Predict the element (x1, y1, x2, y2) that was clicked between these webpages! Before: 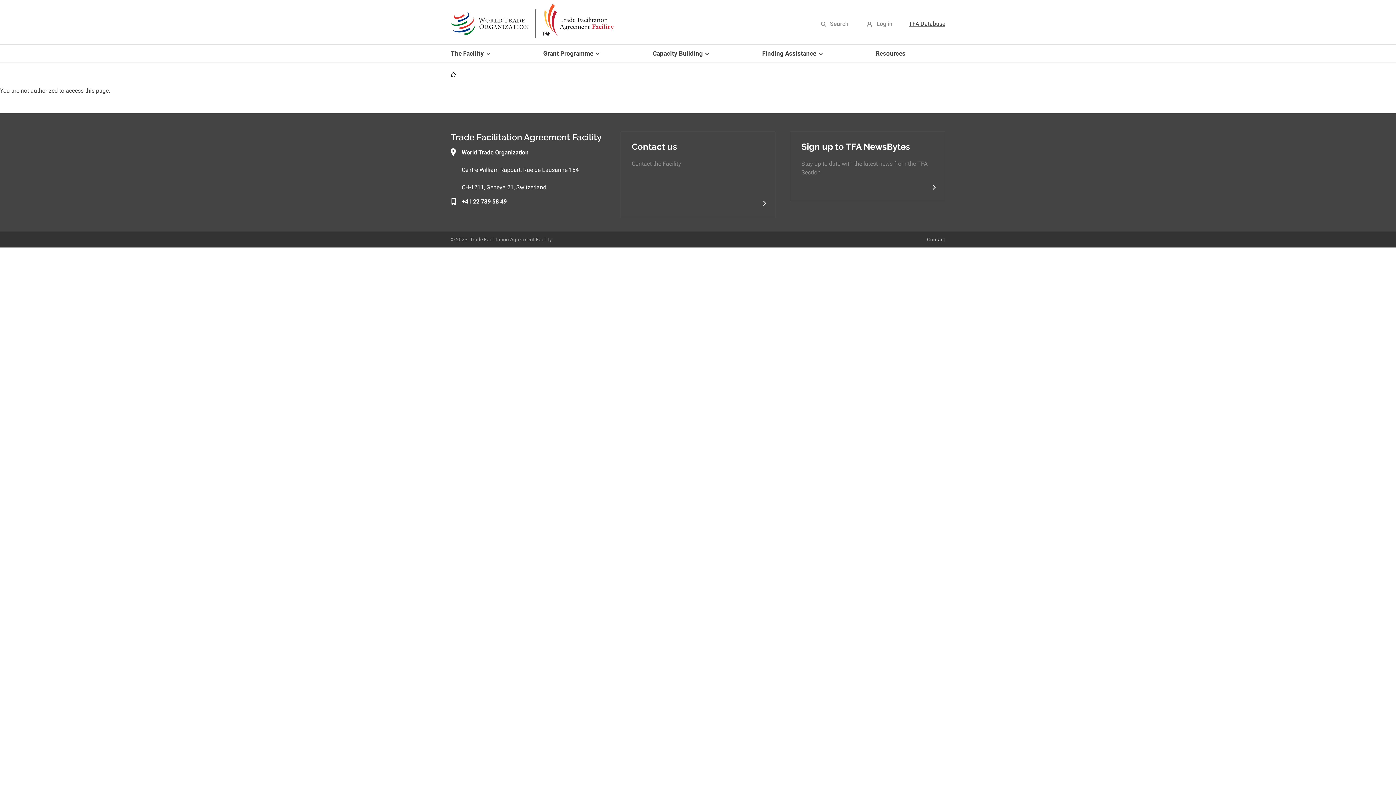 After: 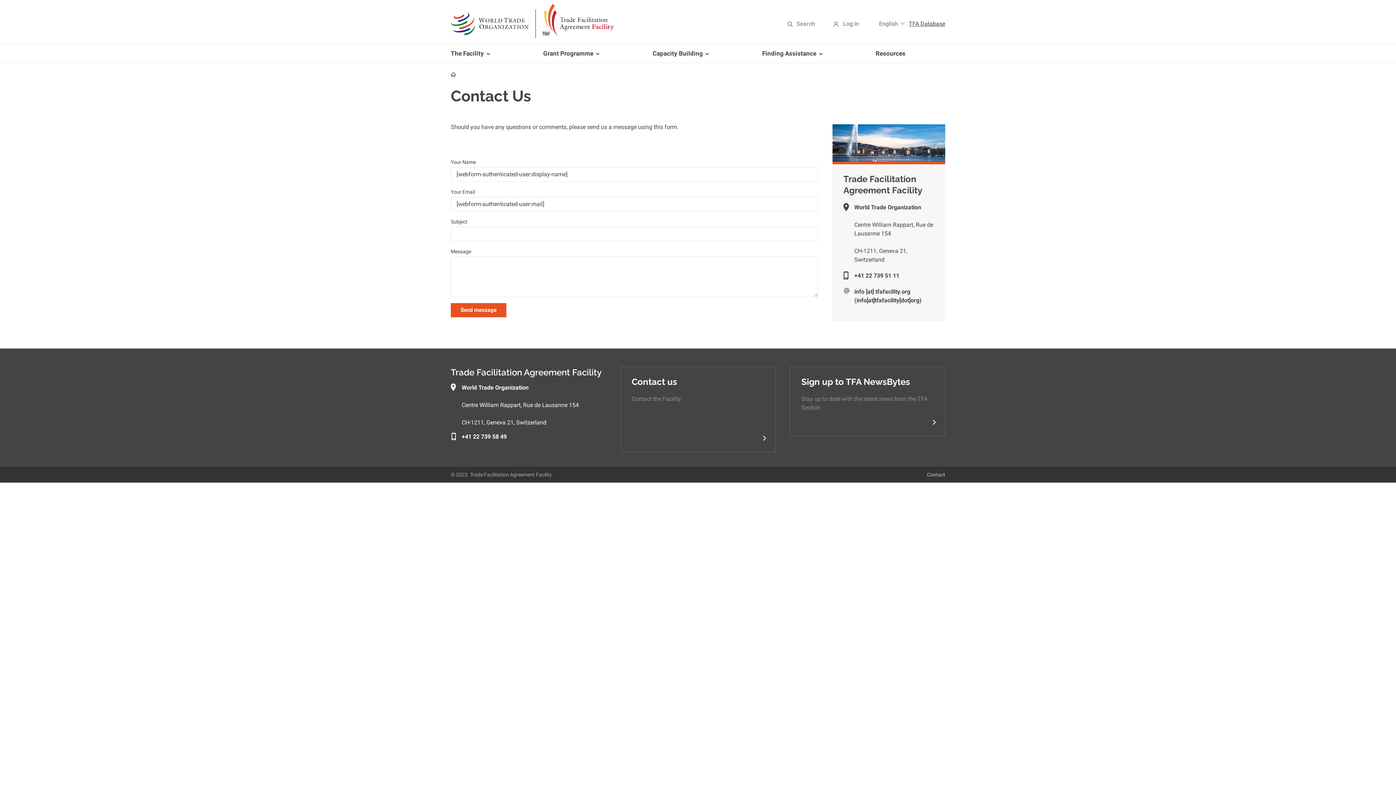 Action: label: Contact bbox: (620, 131, 775, 216)